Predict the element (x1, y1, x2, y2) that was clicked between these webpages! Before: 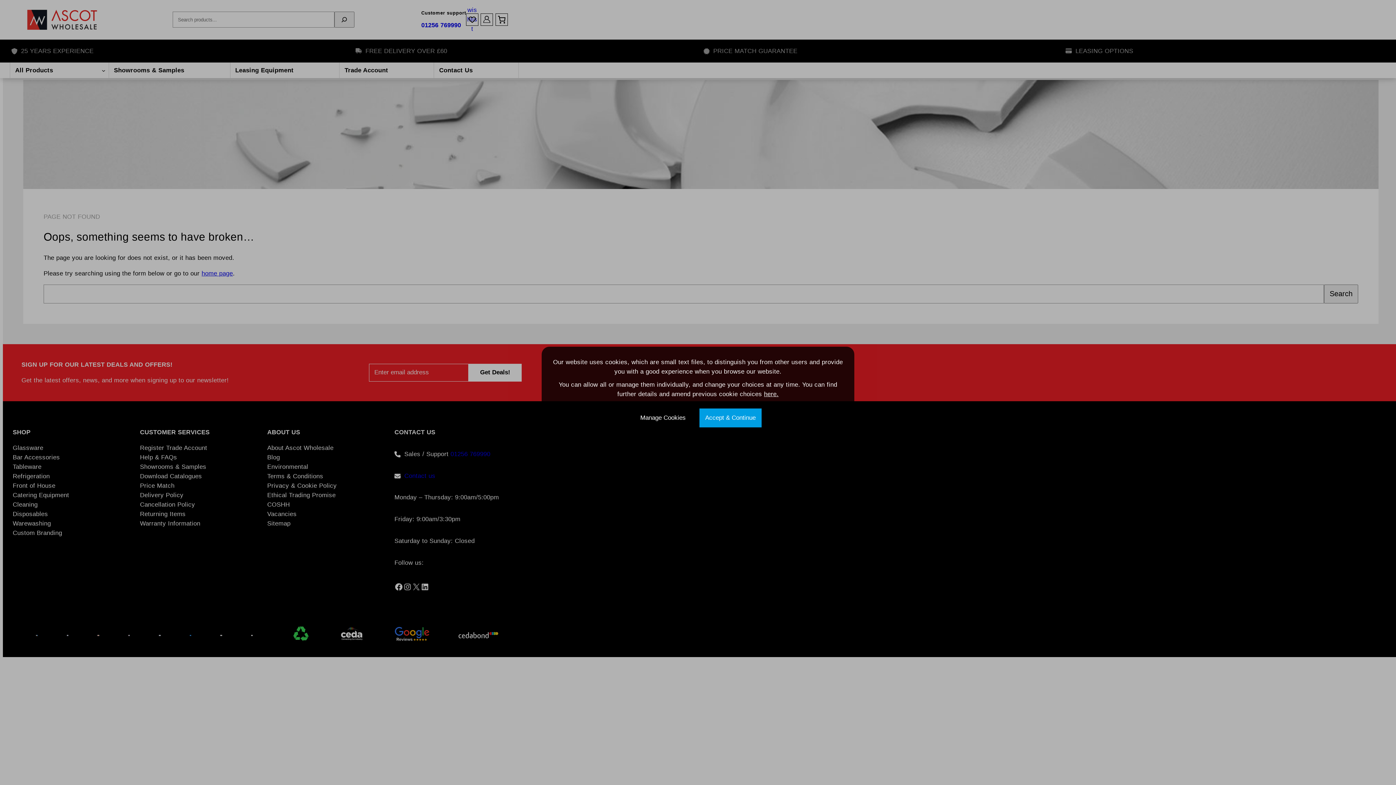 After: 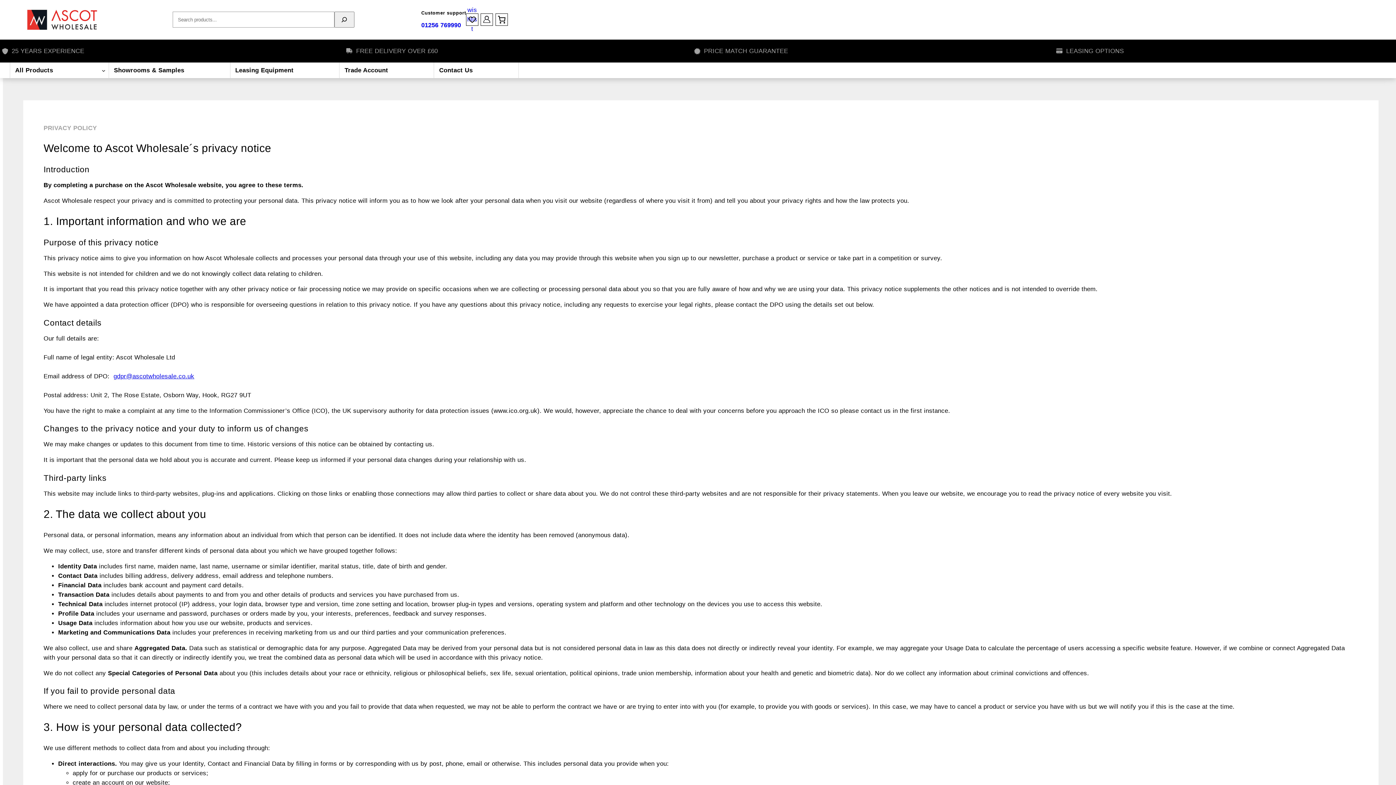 Action: bbox: (764, 390, 778, 397) label: here.